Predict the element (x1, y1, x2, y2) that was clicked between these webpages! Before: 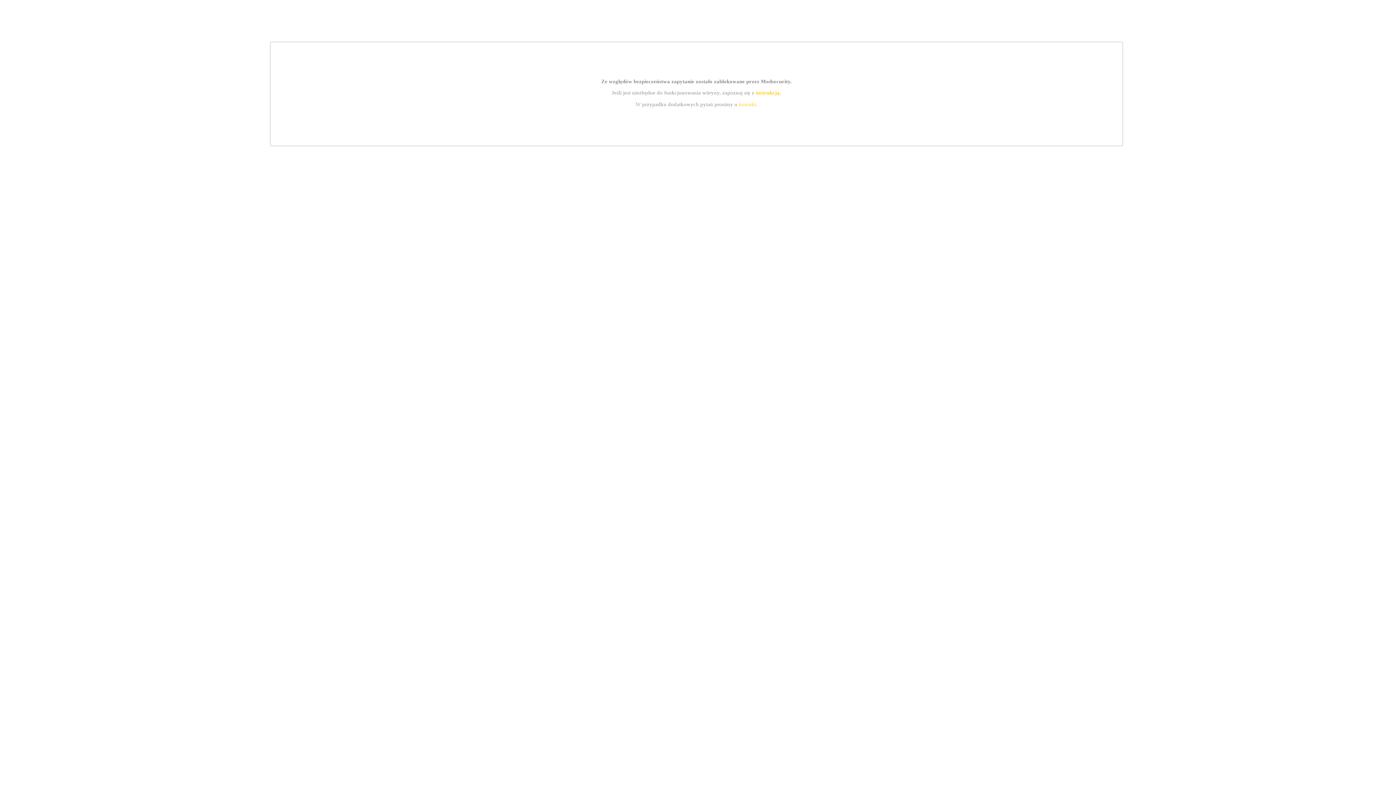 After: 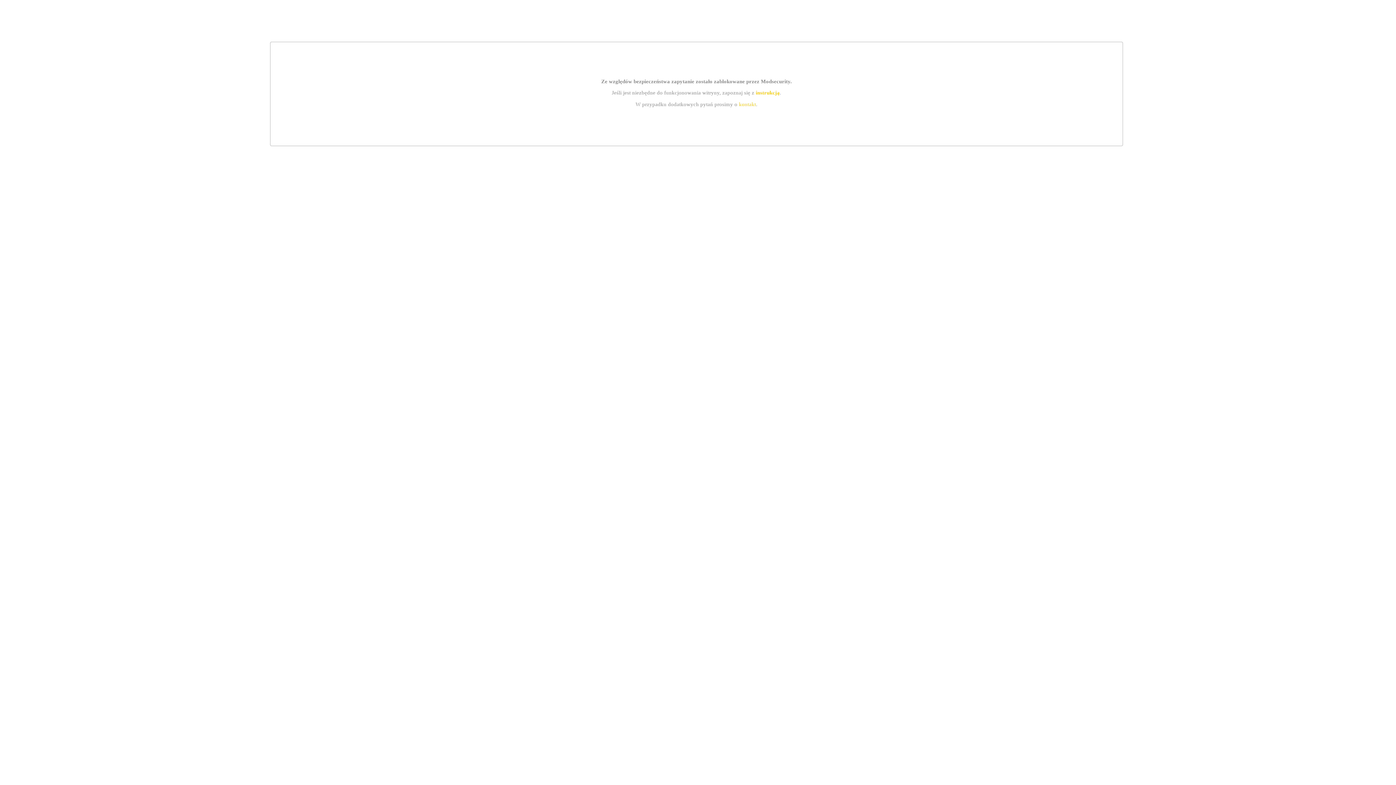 Action: label: instrukcją bbox: (755, 89, 779, 95)